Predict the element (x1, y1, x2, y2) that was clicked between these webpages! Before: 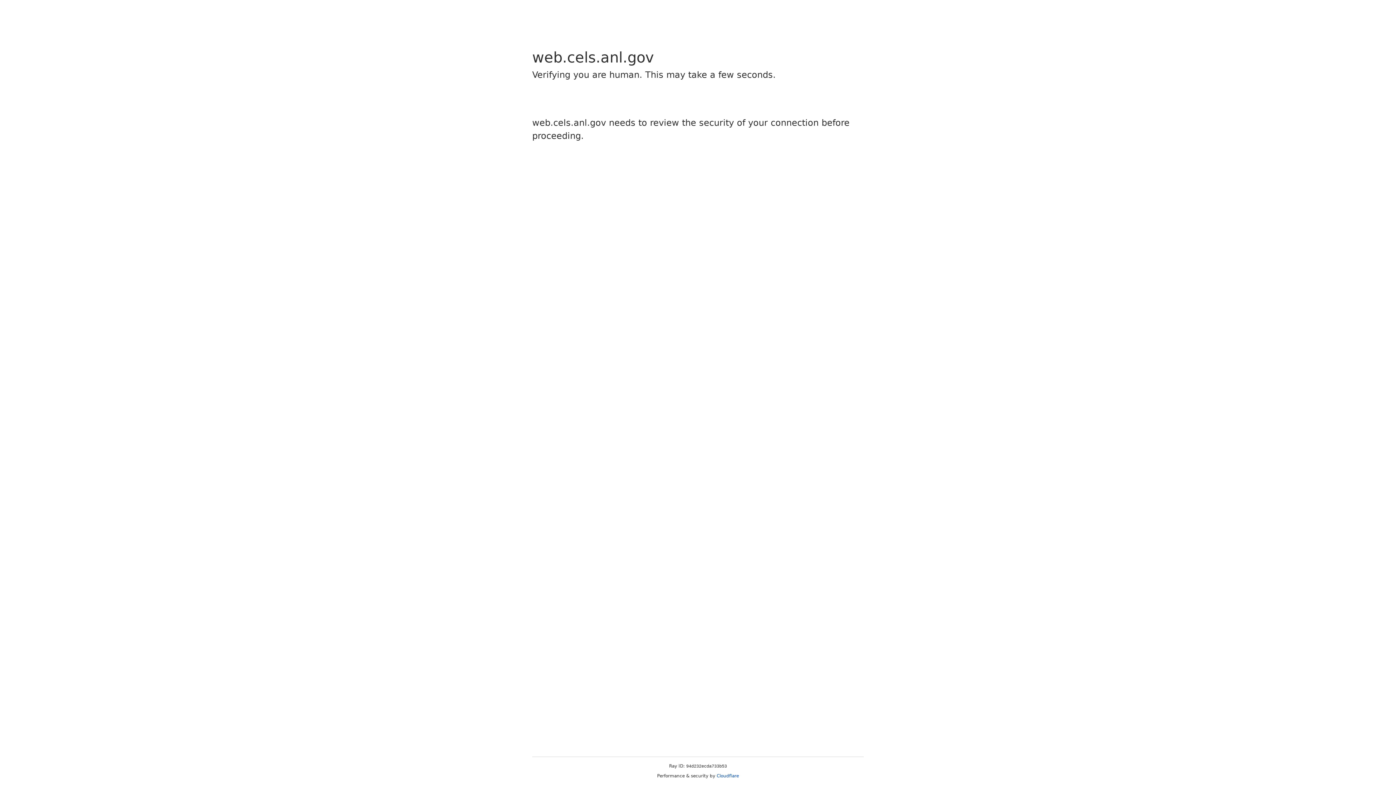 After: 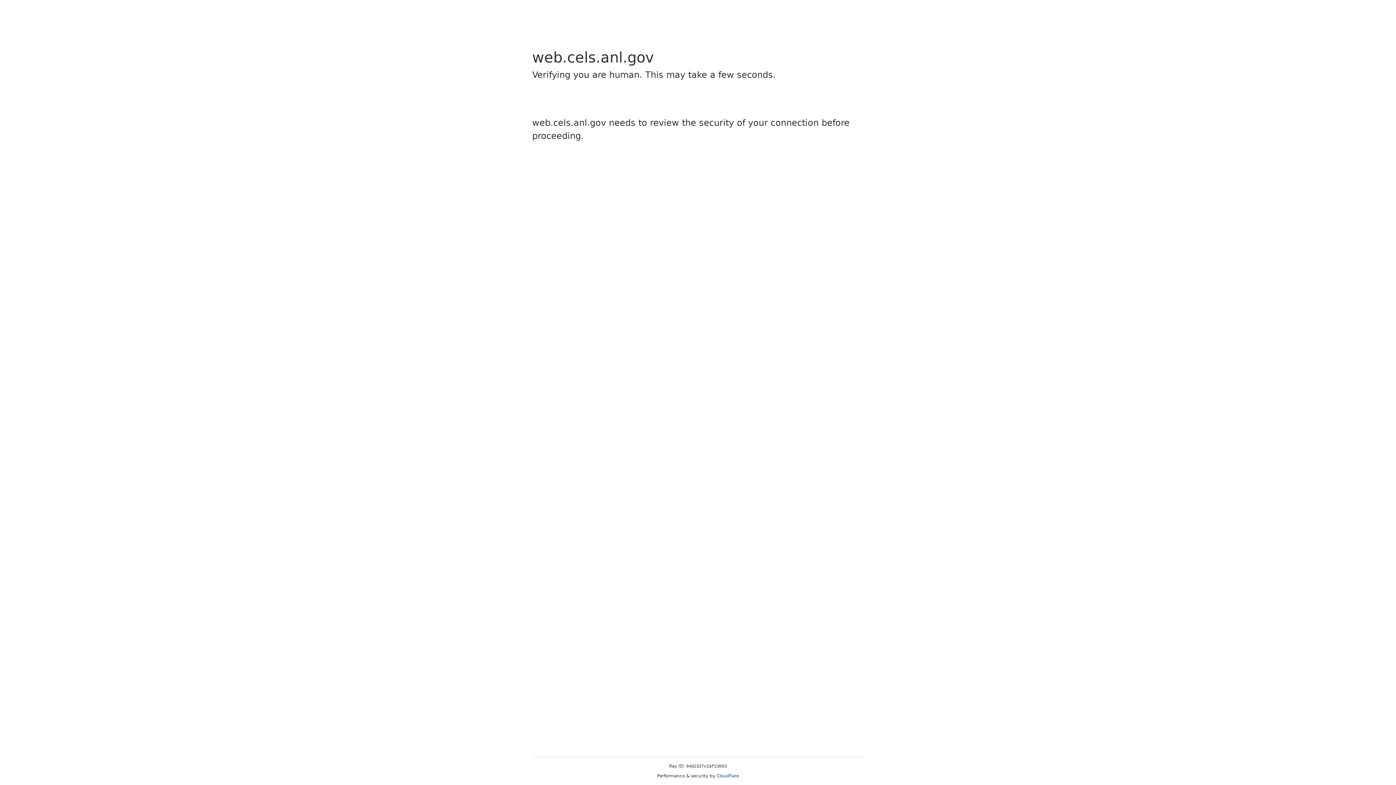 Action: label: Cloudflare bbox: (716, 773, 739, 778)